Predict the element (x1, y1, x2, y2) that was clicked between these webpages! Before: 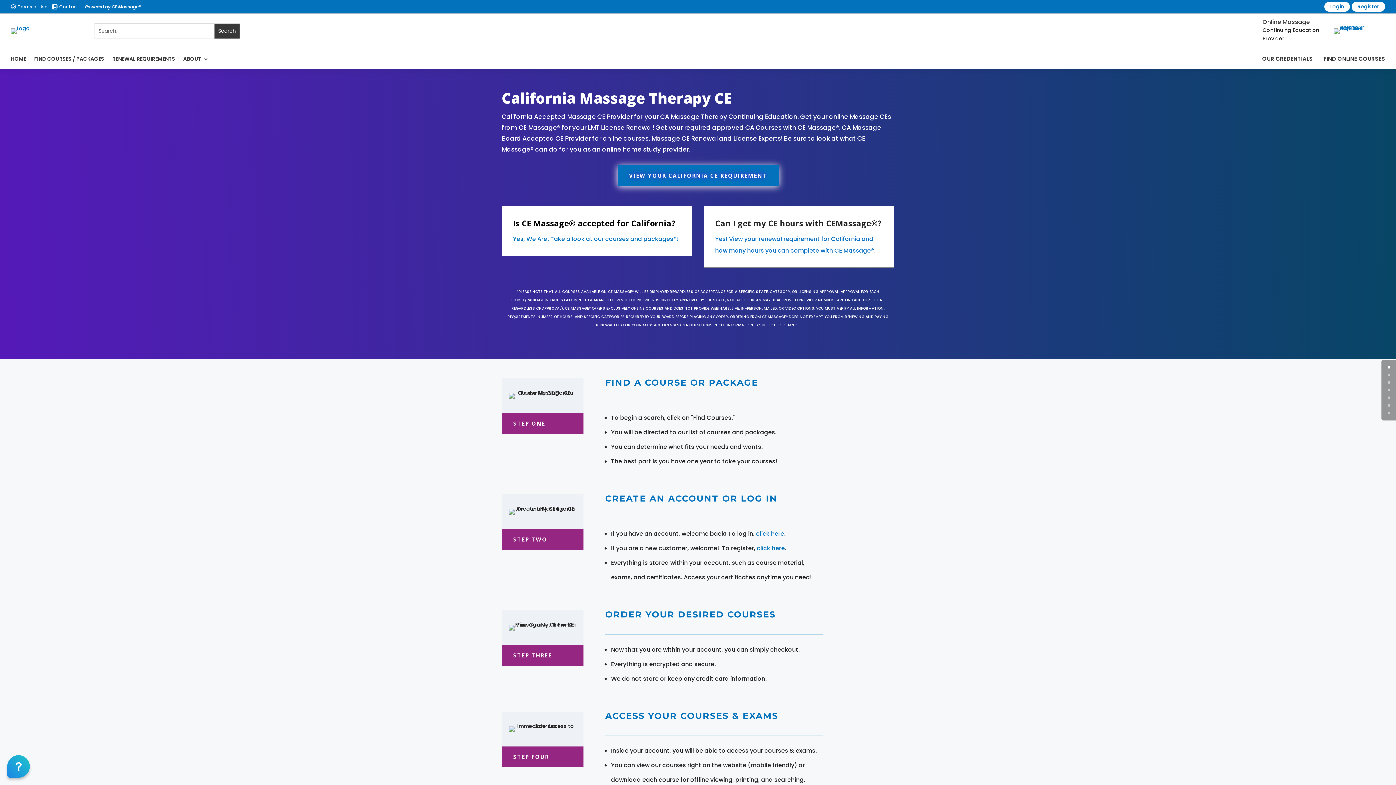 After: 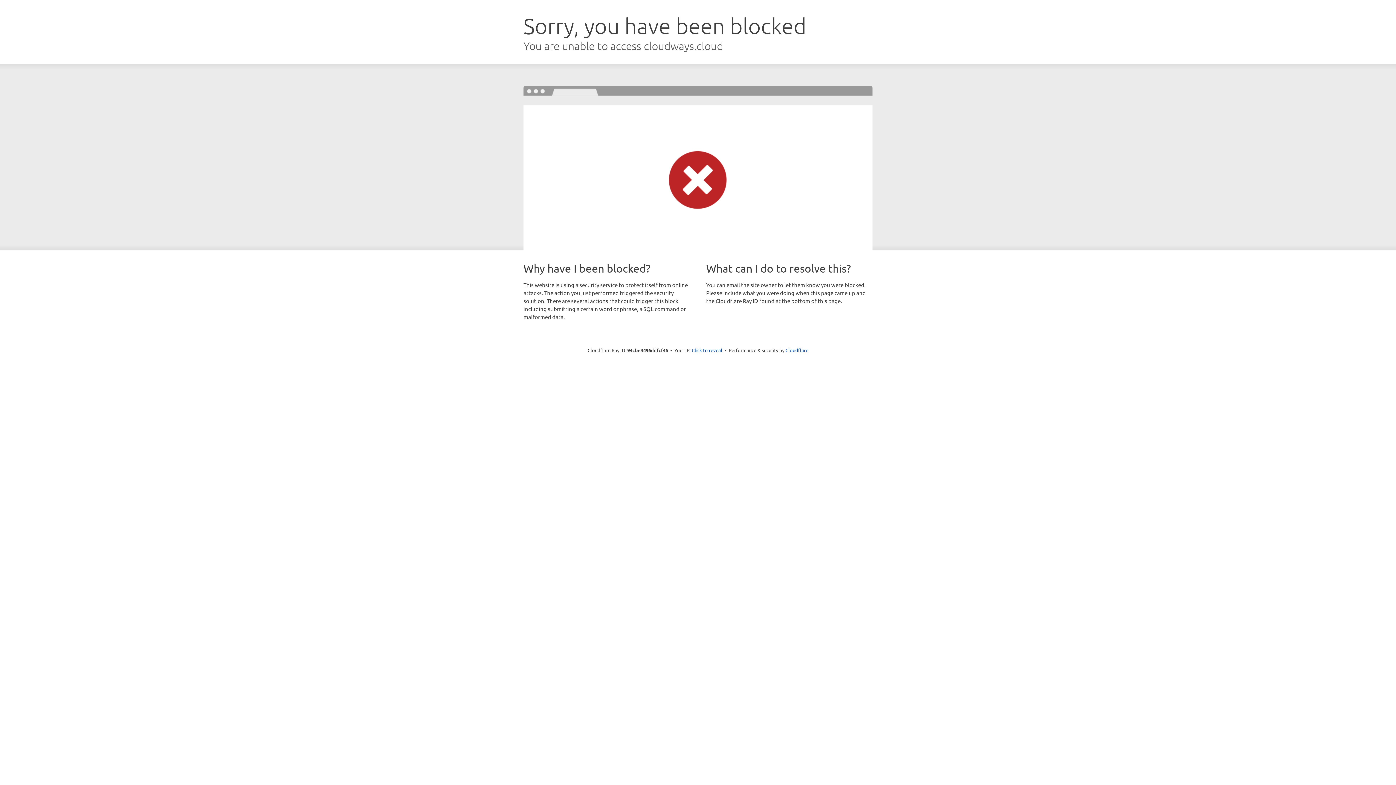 Action: bbox: (617, 165, 778, 186) label: VIEW YOUR CALIFORNIA CE REQUIREMENT